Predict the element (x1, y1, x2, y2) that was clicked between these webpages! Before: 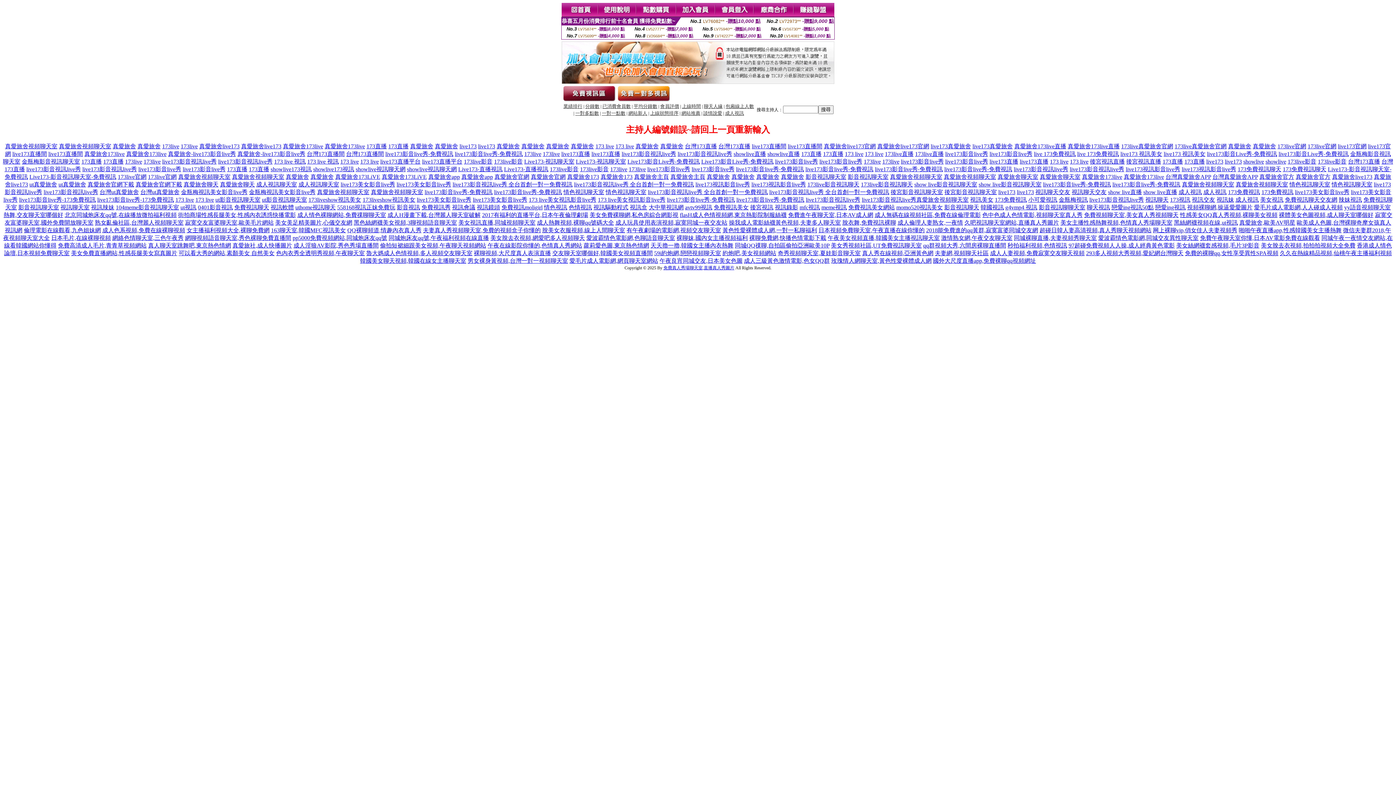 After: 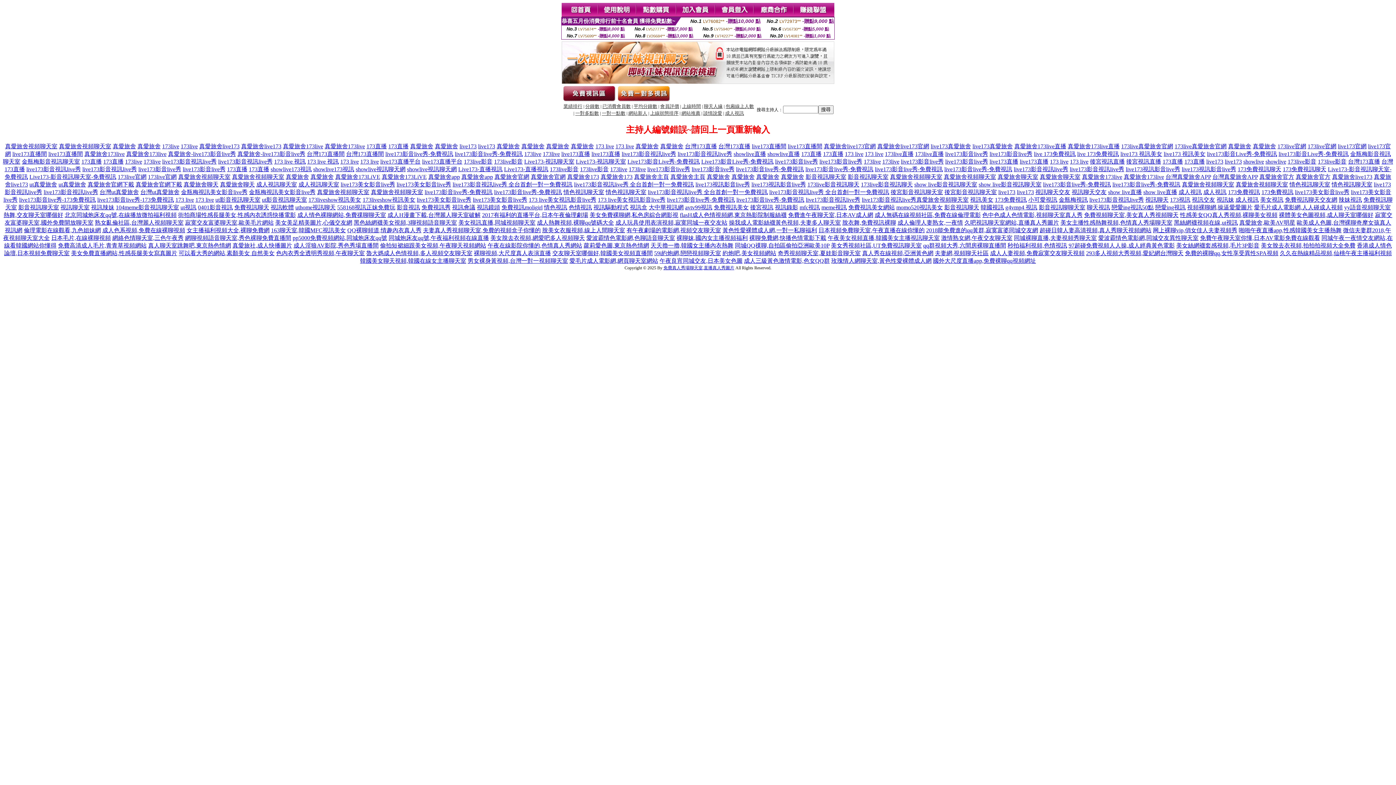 Action: bbox: (175, 196, 194, 202) label: 173 live